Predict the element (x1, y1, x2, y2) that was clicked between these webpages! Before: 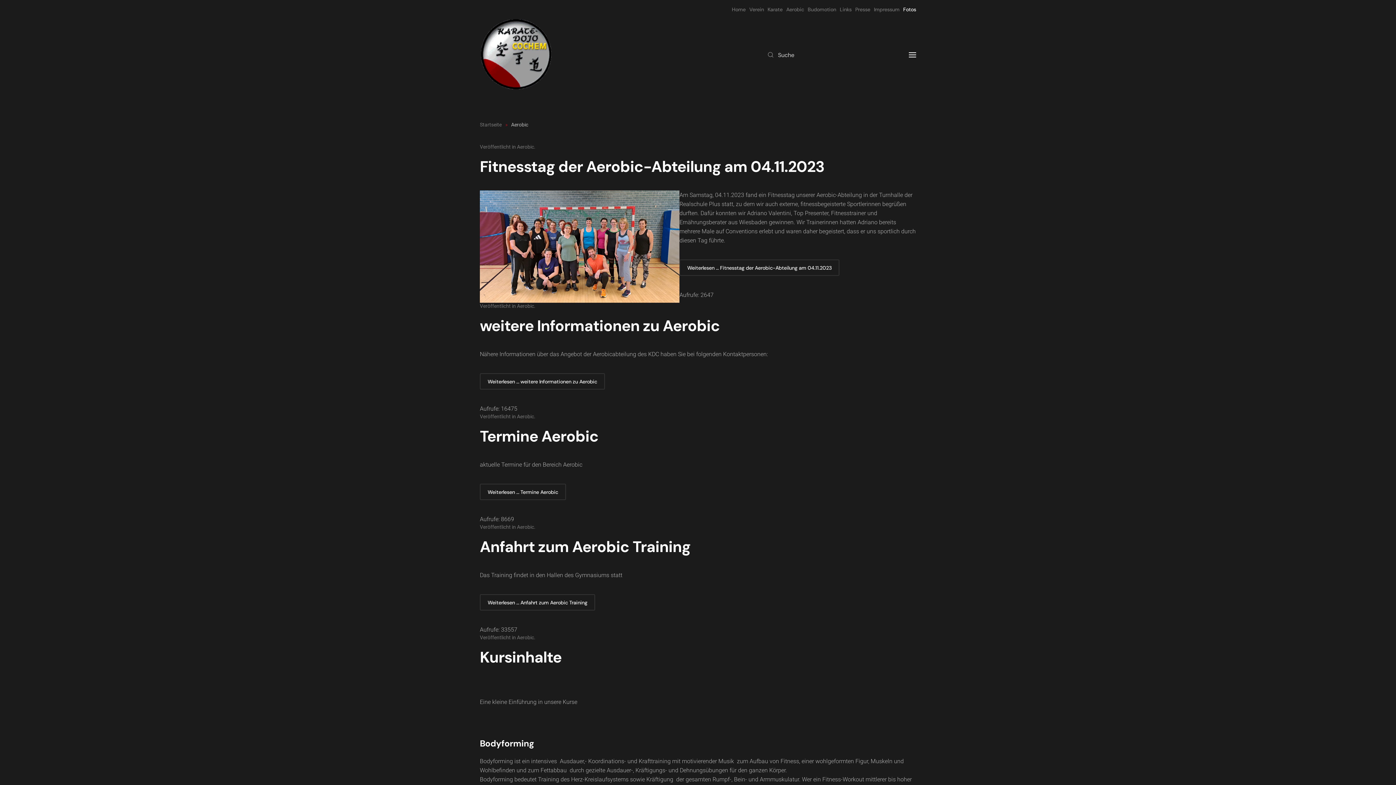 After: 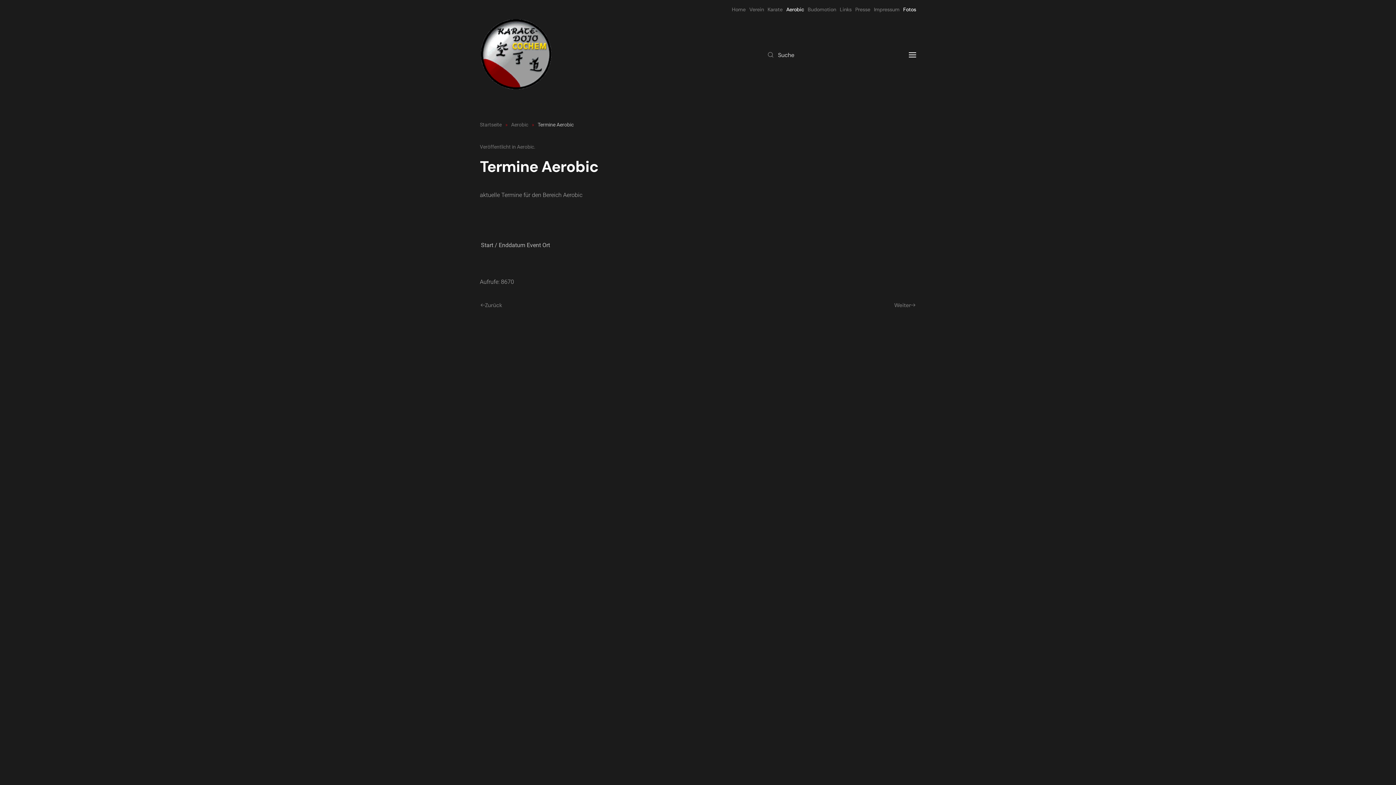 Action: label: Termine Aerobic bbox: (480, 426, 598, 446)